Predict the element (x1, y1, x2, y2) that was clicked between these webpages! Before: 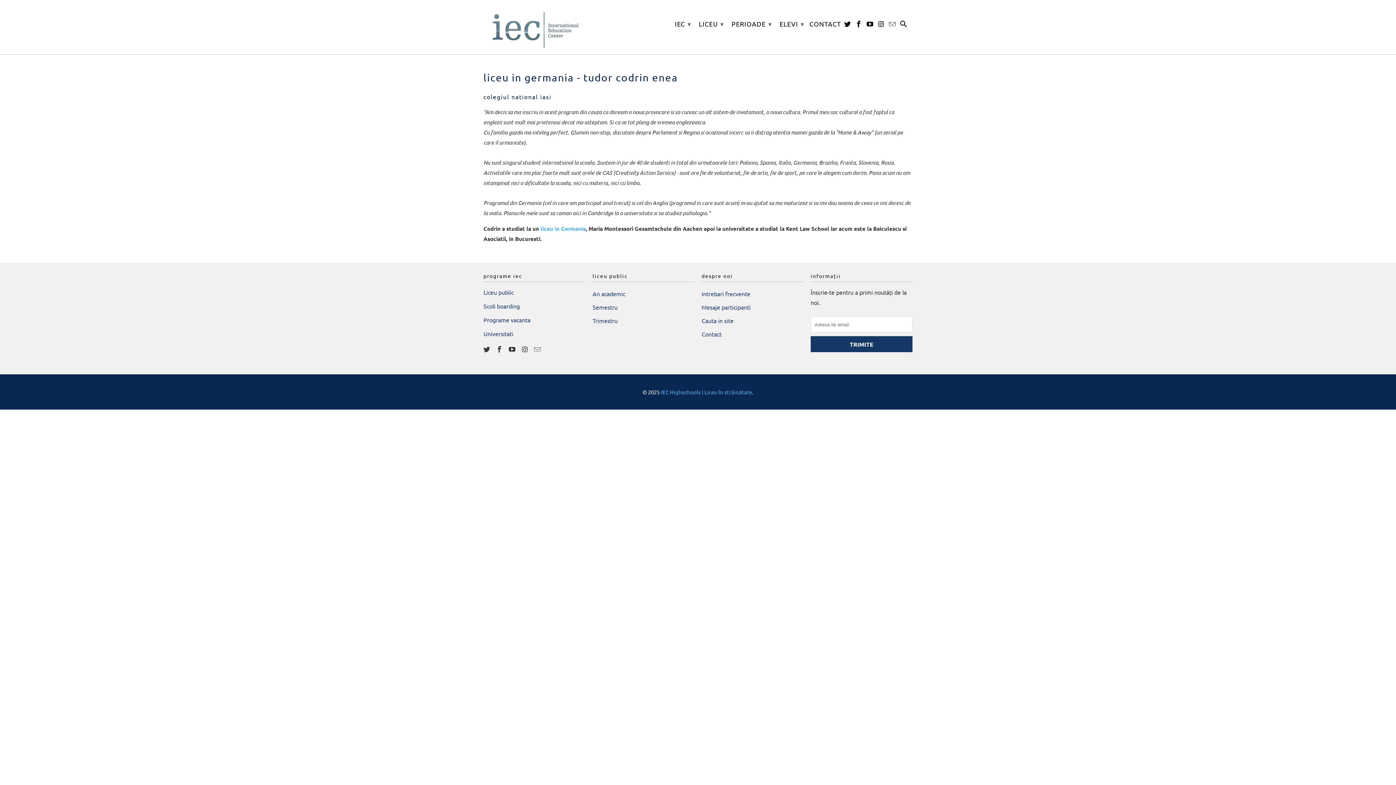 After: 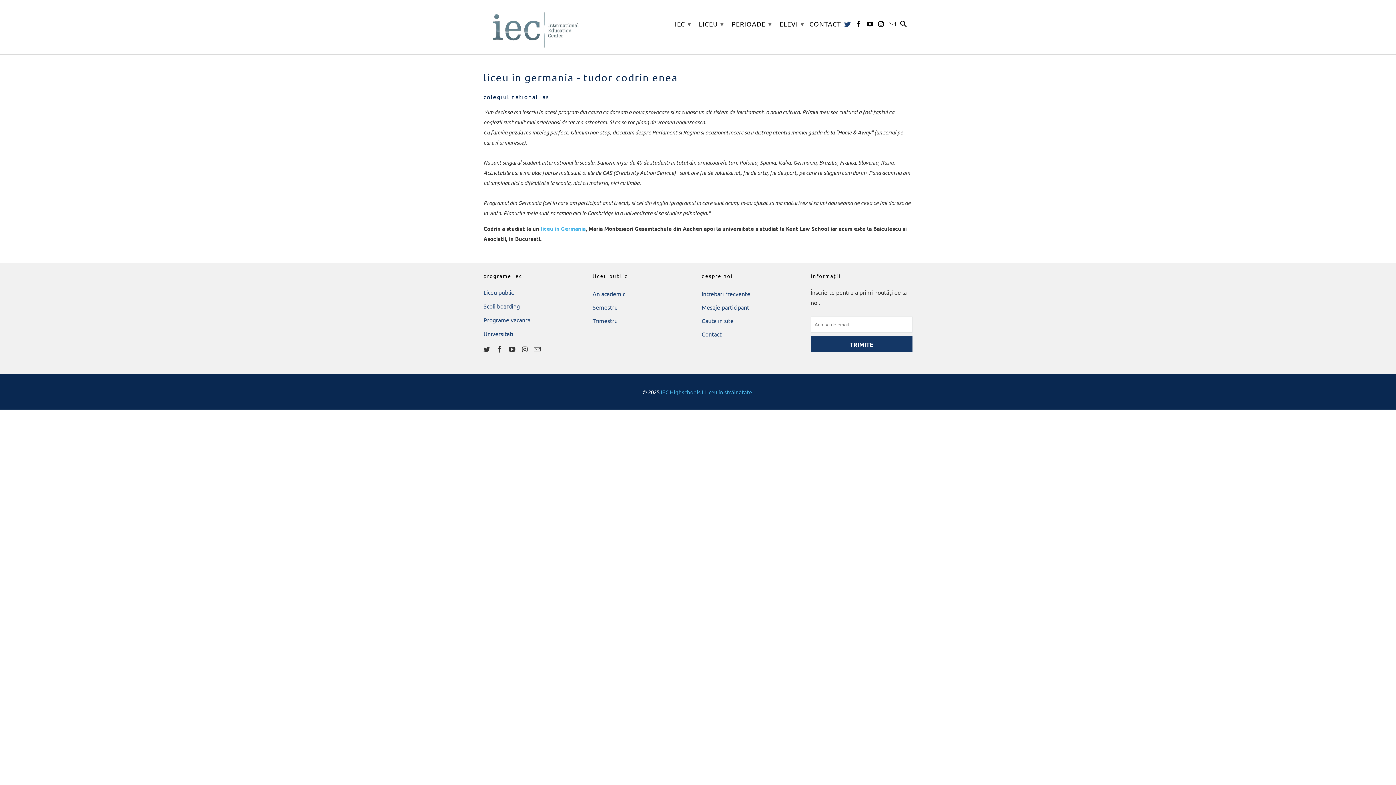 Action: bbox: (844, 20, 852, 30)